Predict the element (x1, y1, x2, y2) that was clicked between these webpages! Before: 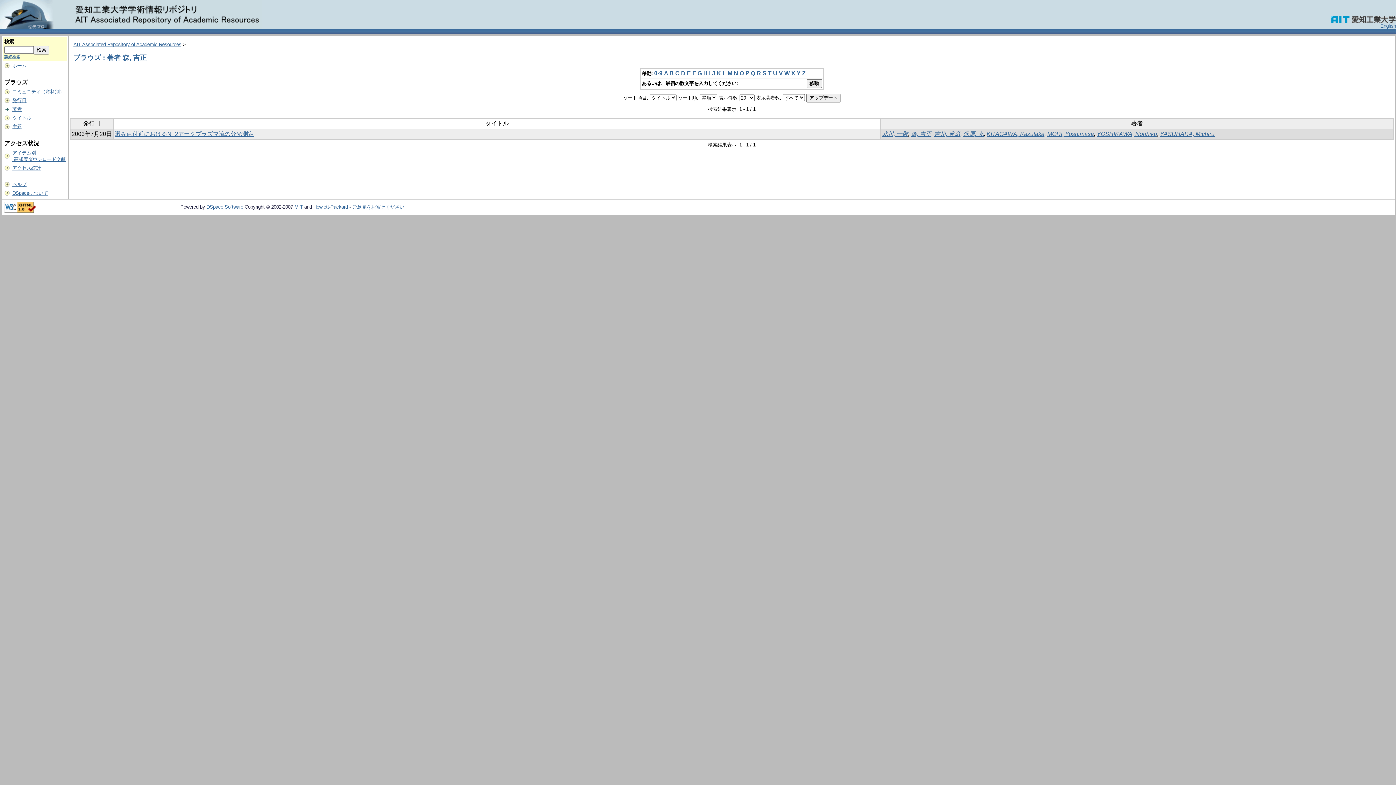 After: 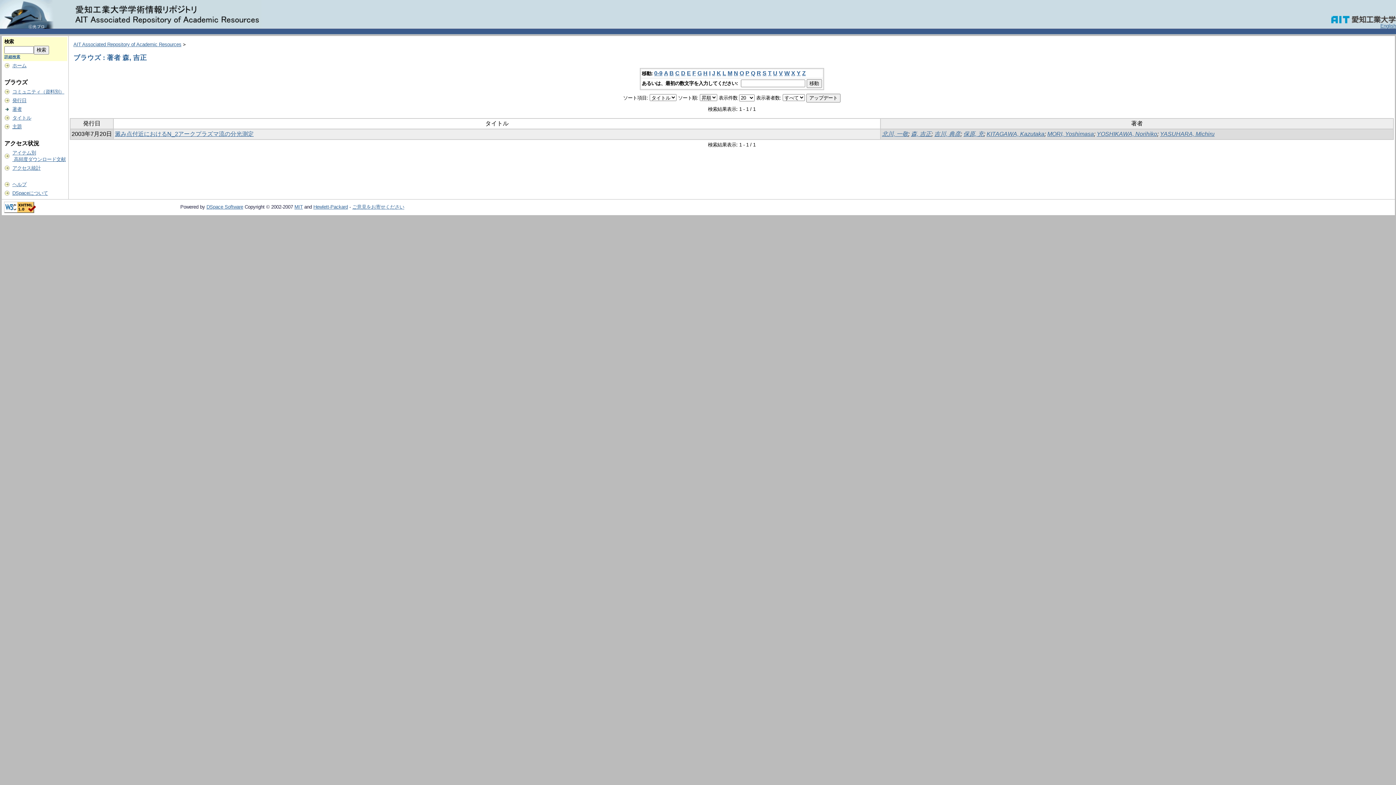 Action: bbox: (697, 70, 702, 76) label: G